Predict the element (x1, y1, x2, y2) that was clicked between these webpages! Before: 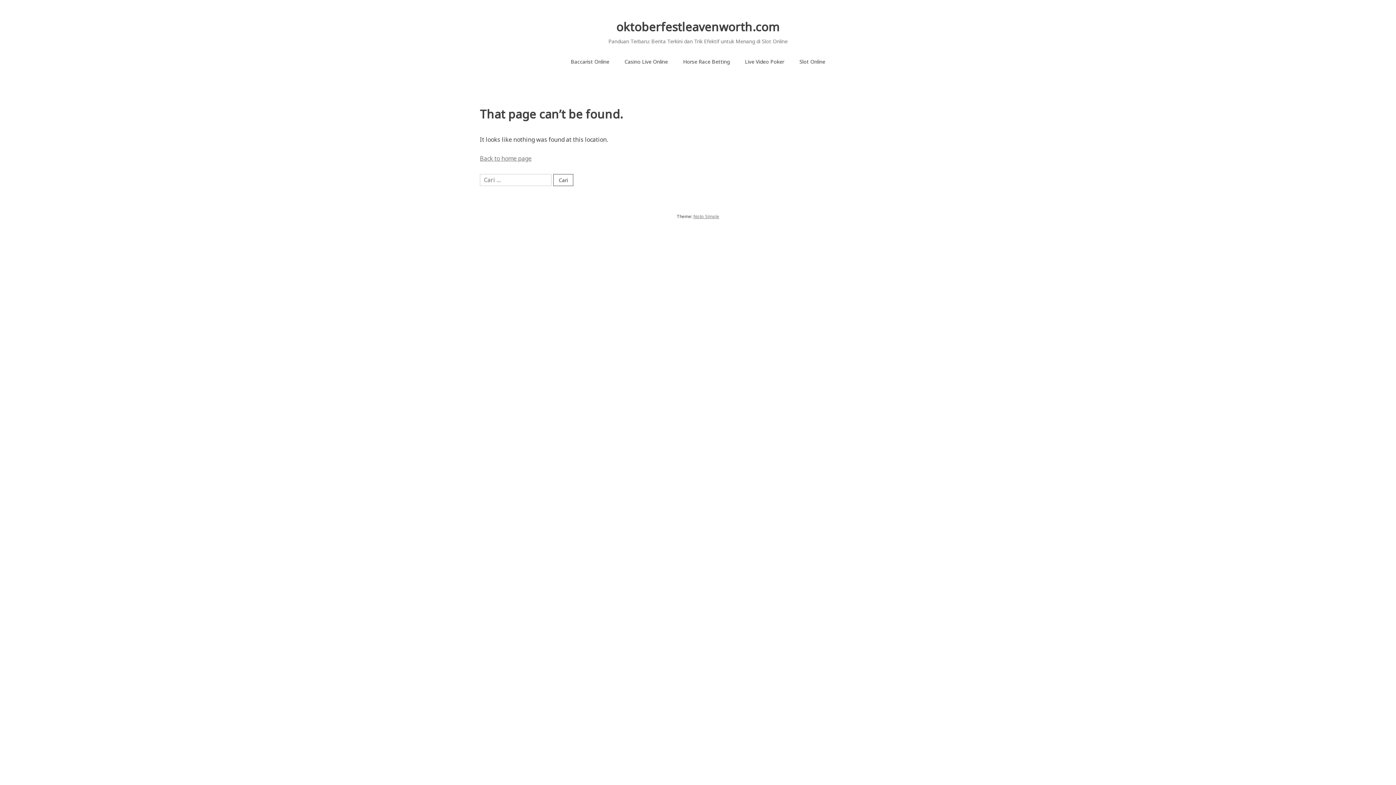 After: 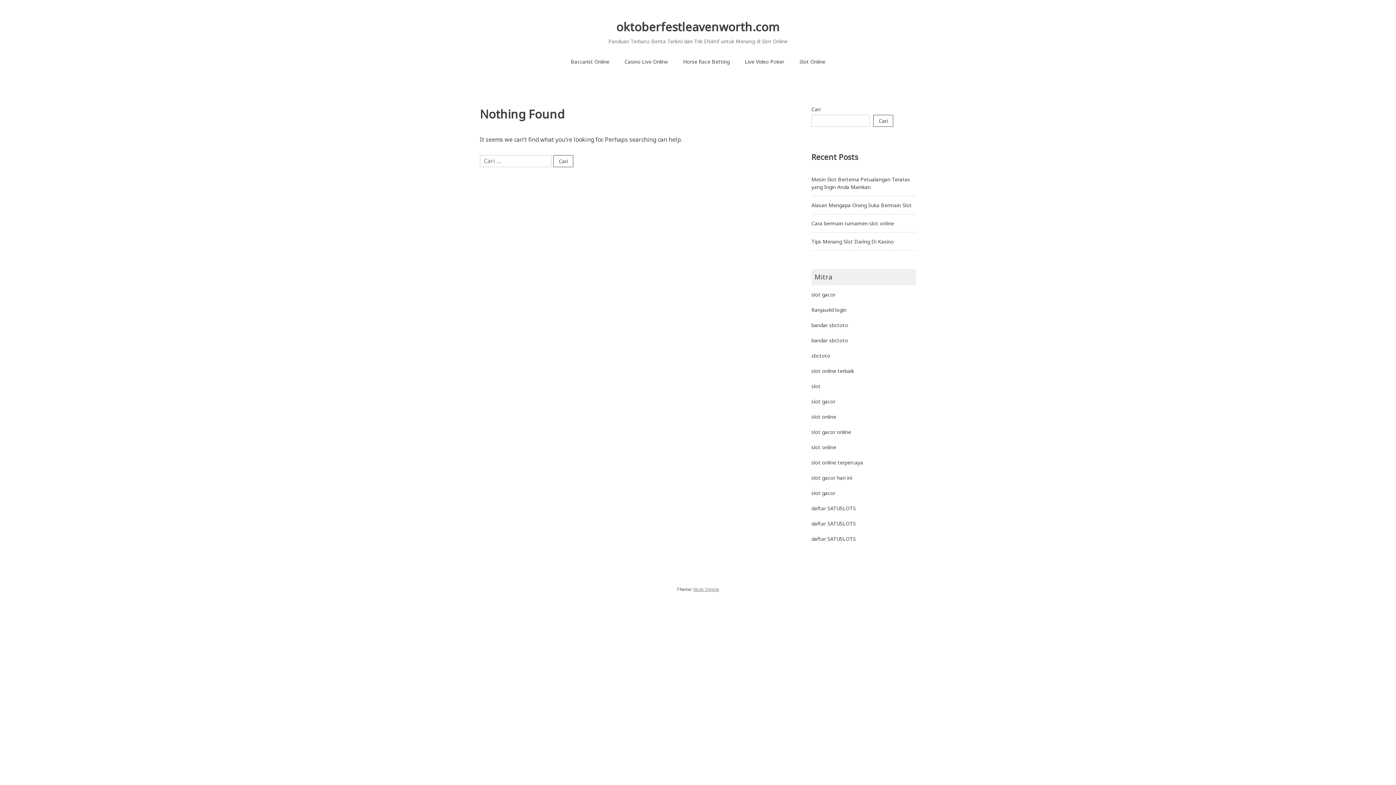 Action: bbox: (563, 54, 617, 68) label: Baccarist Online